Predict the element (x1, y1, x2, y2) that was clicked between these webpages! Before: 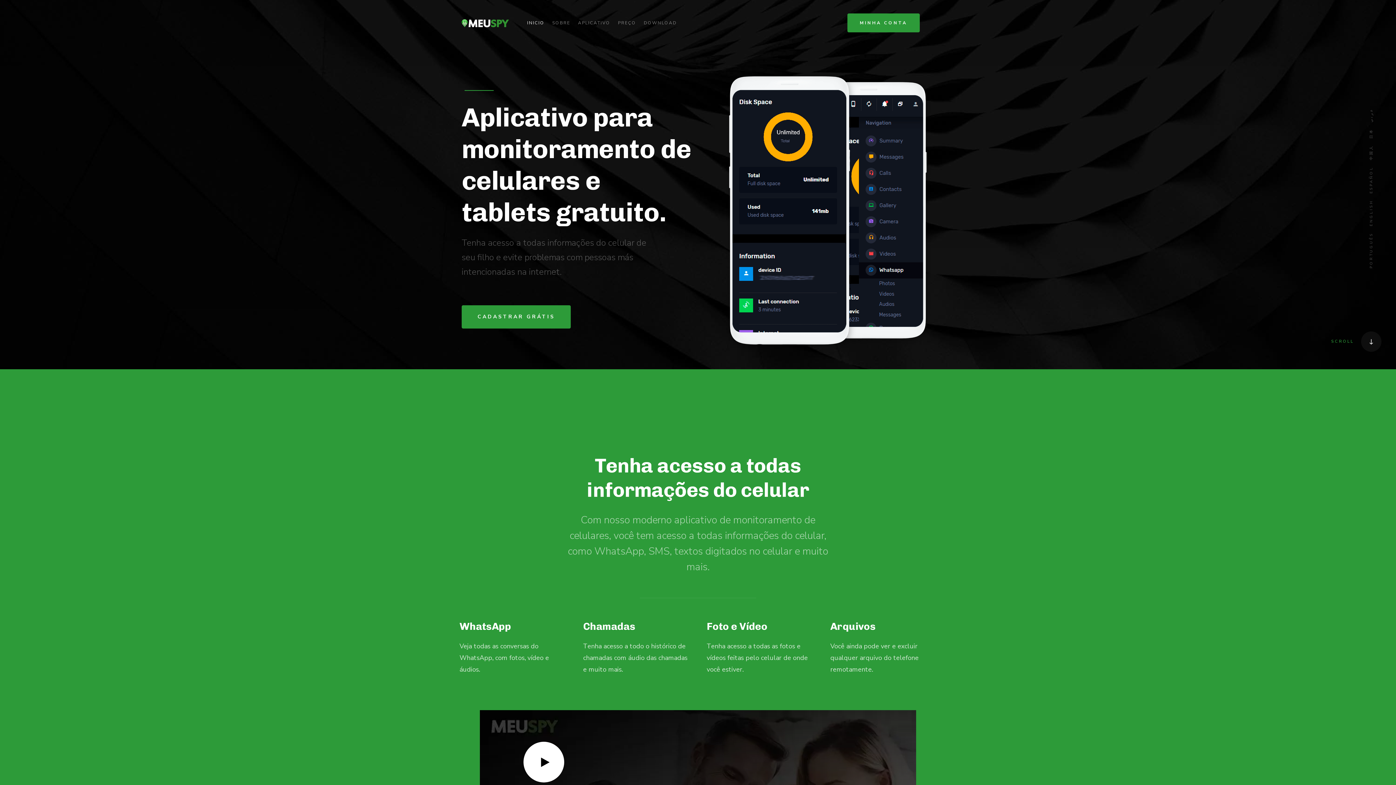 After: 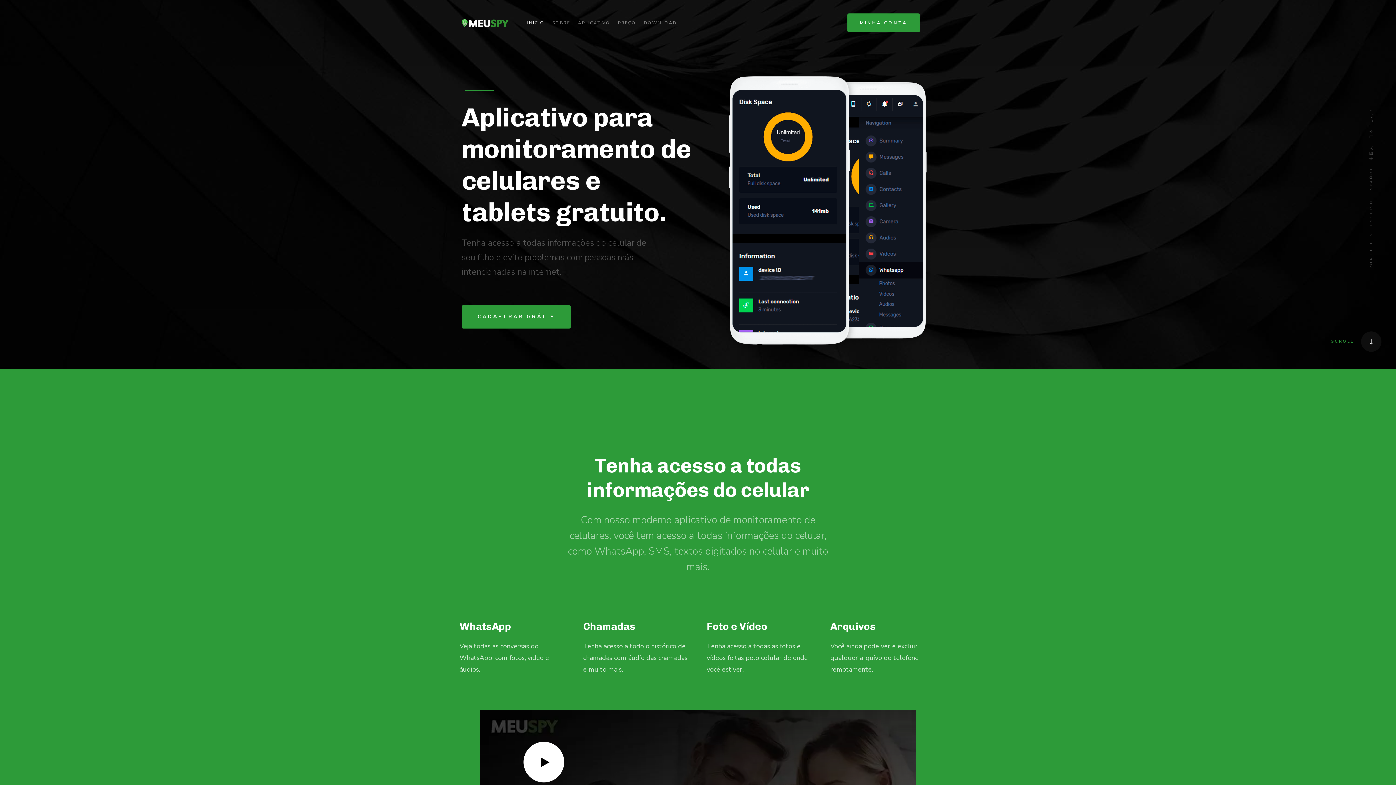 Action: bbox: (461, 16, 509, 33)